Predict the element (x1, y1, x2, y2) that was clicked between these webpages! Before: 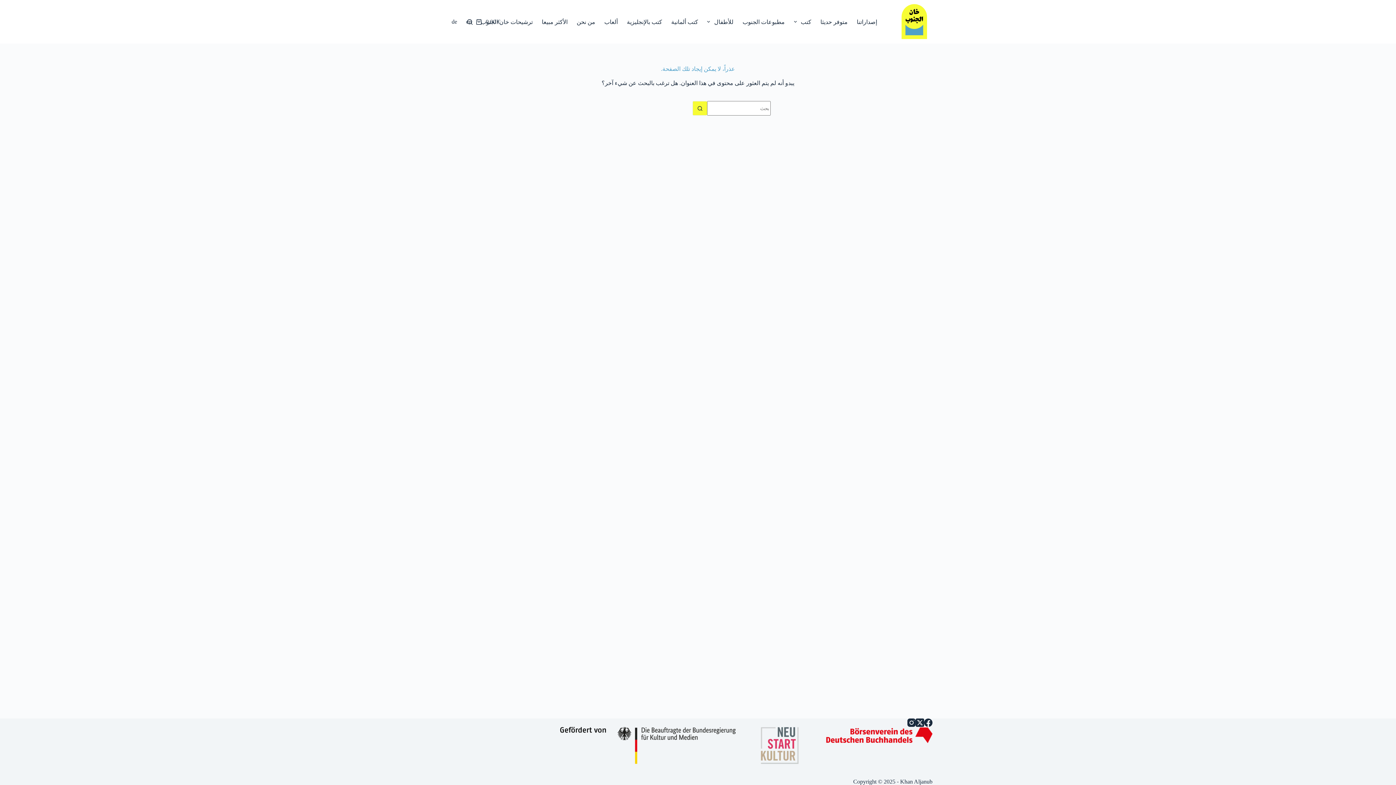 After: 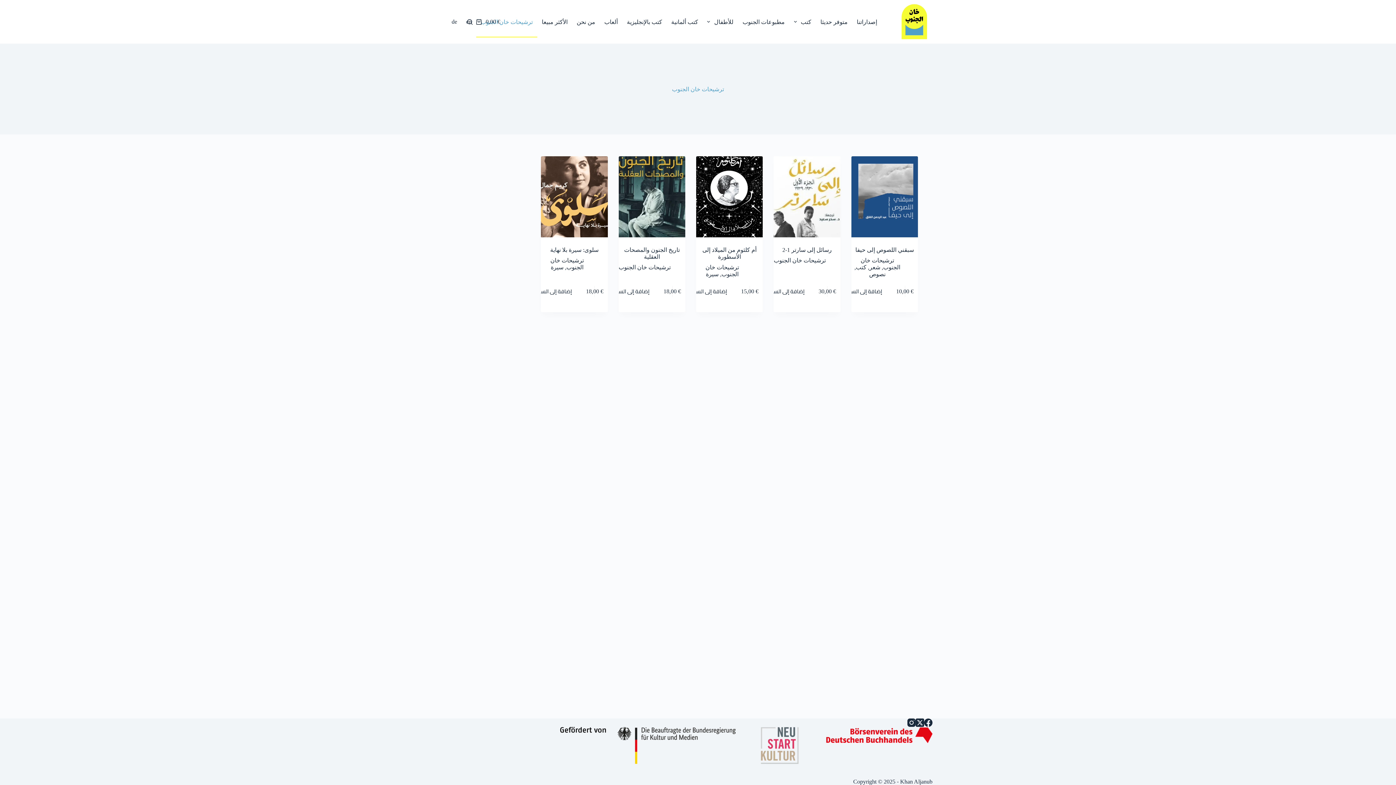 Action: label: ترشيحات خان الجنوب bbox: (476, 6, 537, 37)